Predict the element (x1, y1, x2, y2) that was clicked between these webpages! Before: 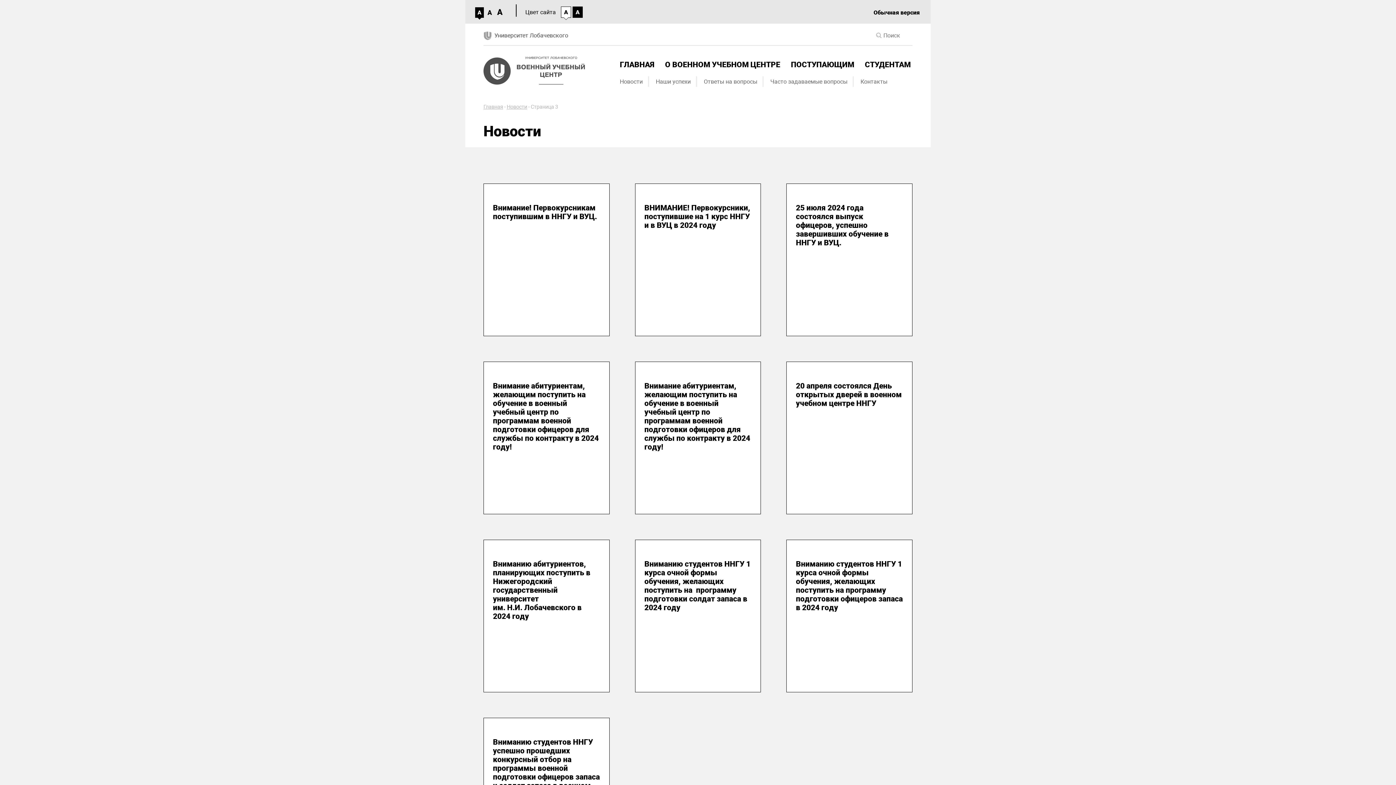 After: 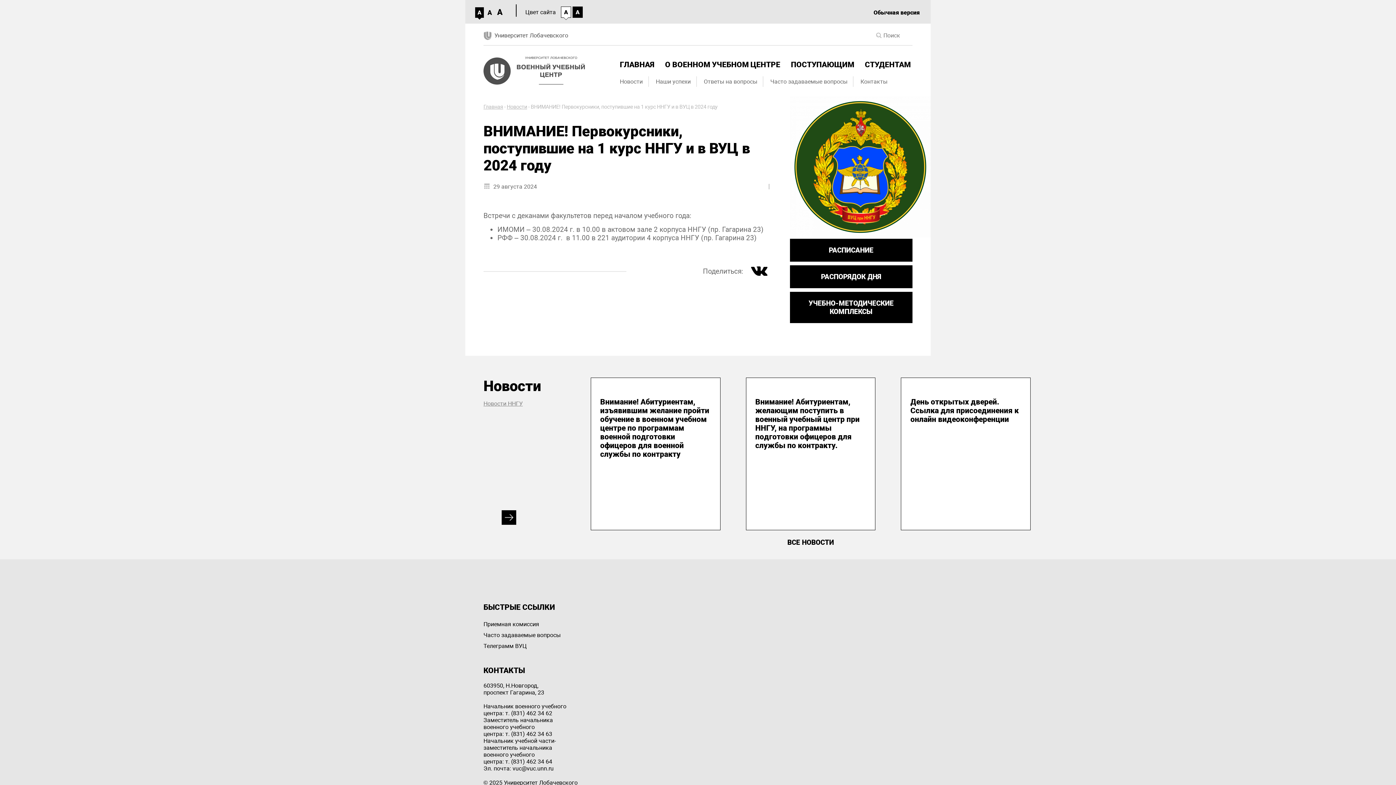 Action: bbox: (644, 203, 751, 229) label: ВНИМАНИЕ! Первокурсники, поступившие на 1 курс ННГУ и в ВУЦ в 2024 году